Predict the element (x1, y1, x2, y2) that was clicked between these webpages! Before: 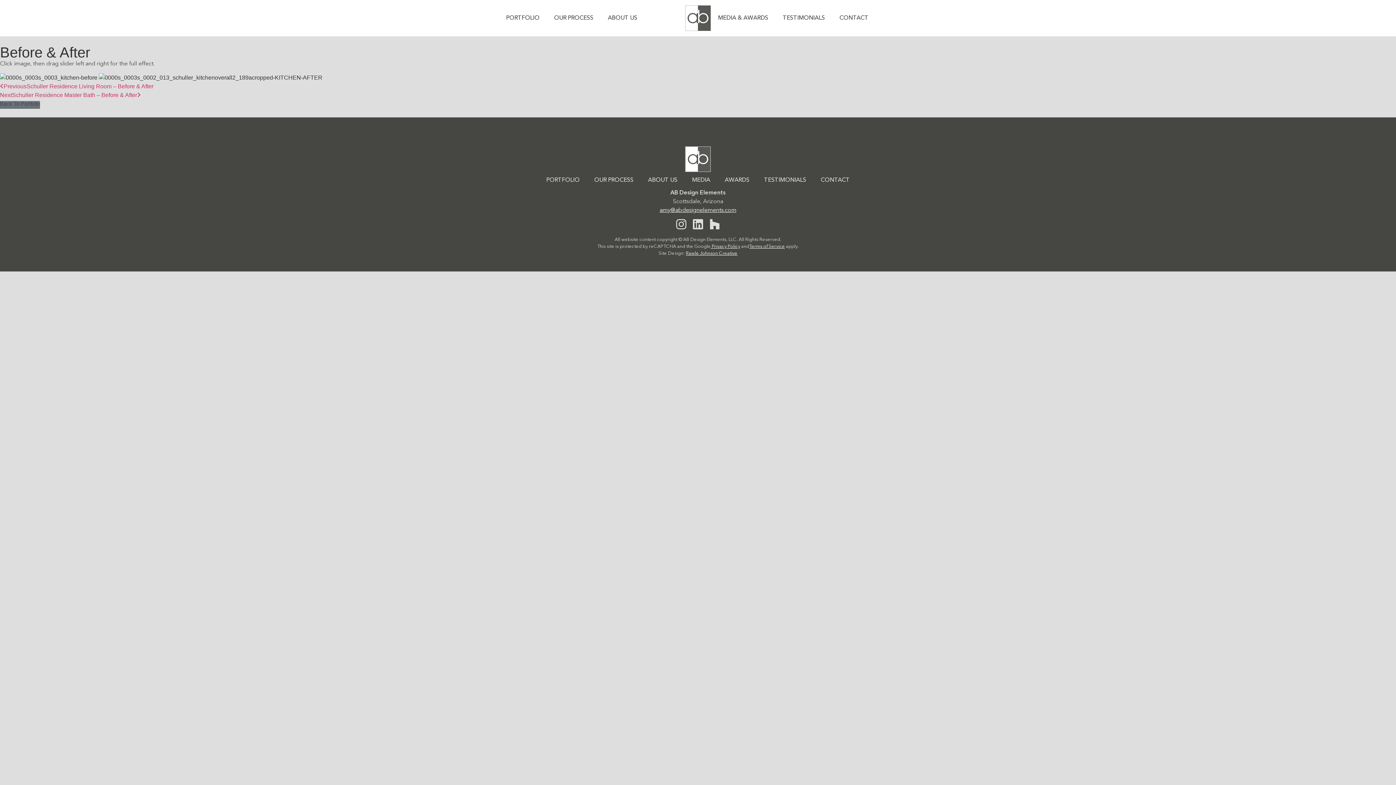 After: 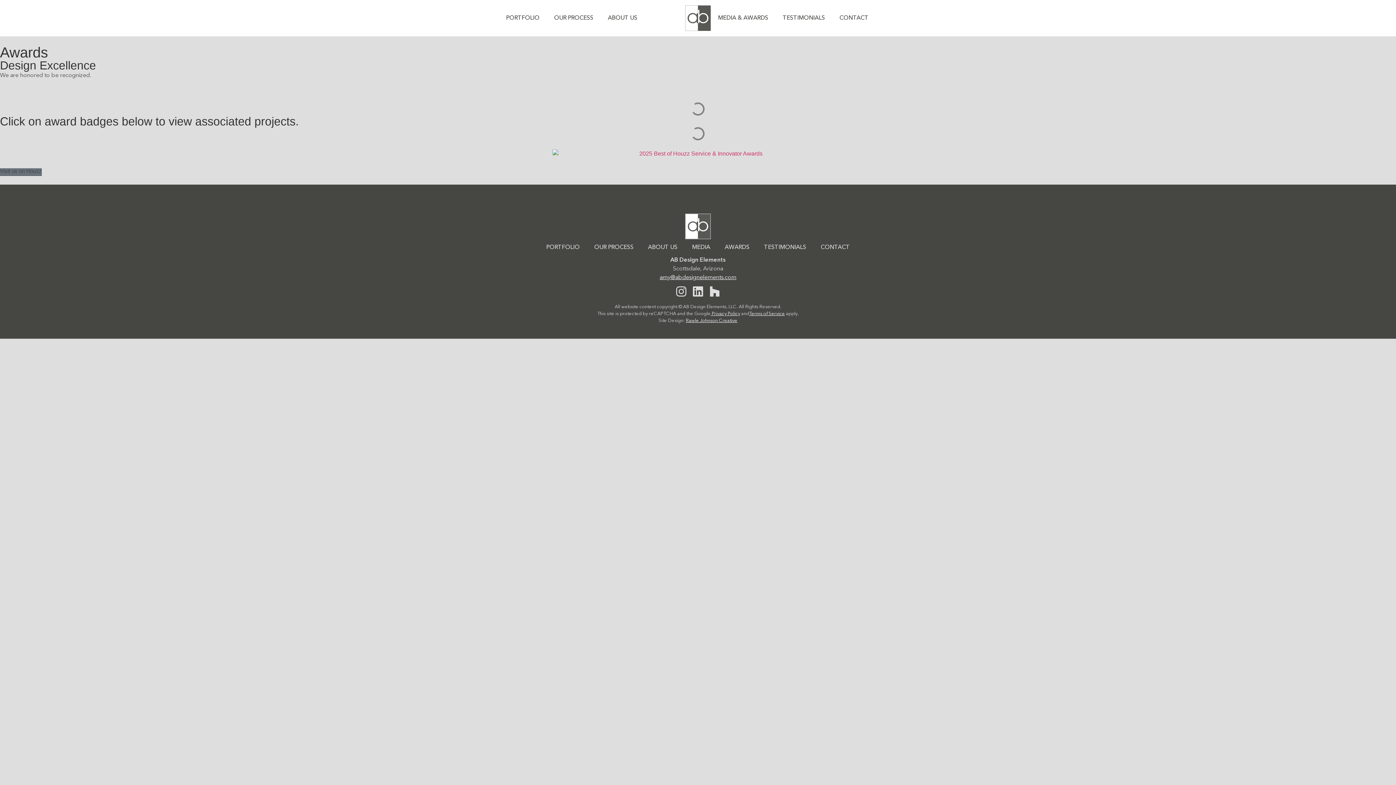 Action: label: AWARDS bbox: (717, 172, 756, 188)